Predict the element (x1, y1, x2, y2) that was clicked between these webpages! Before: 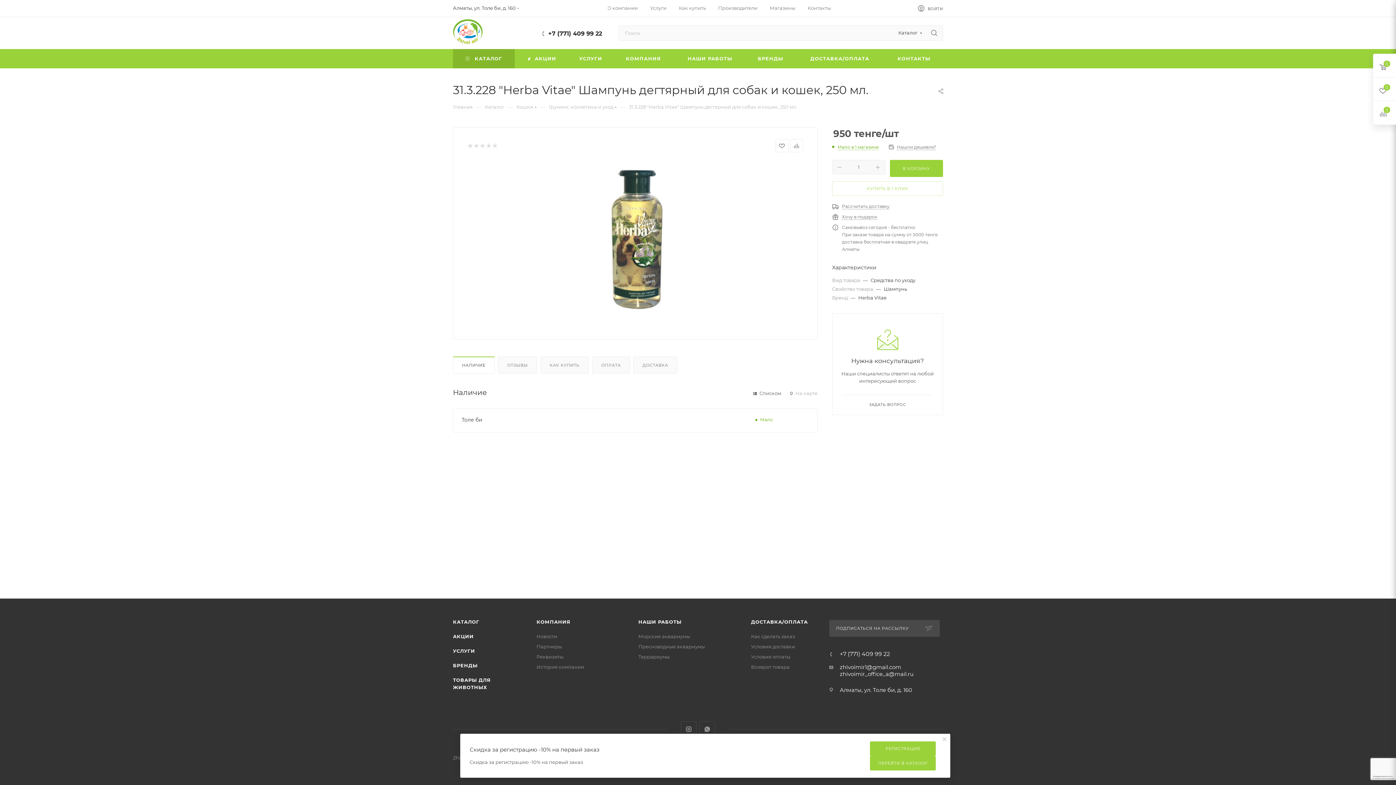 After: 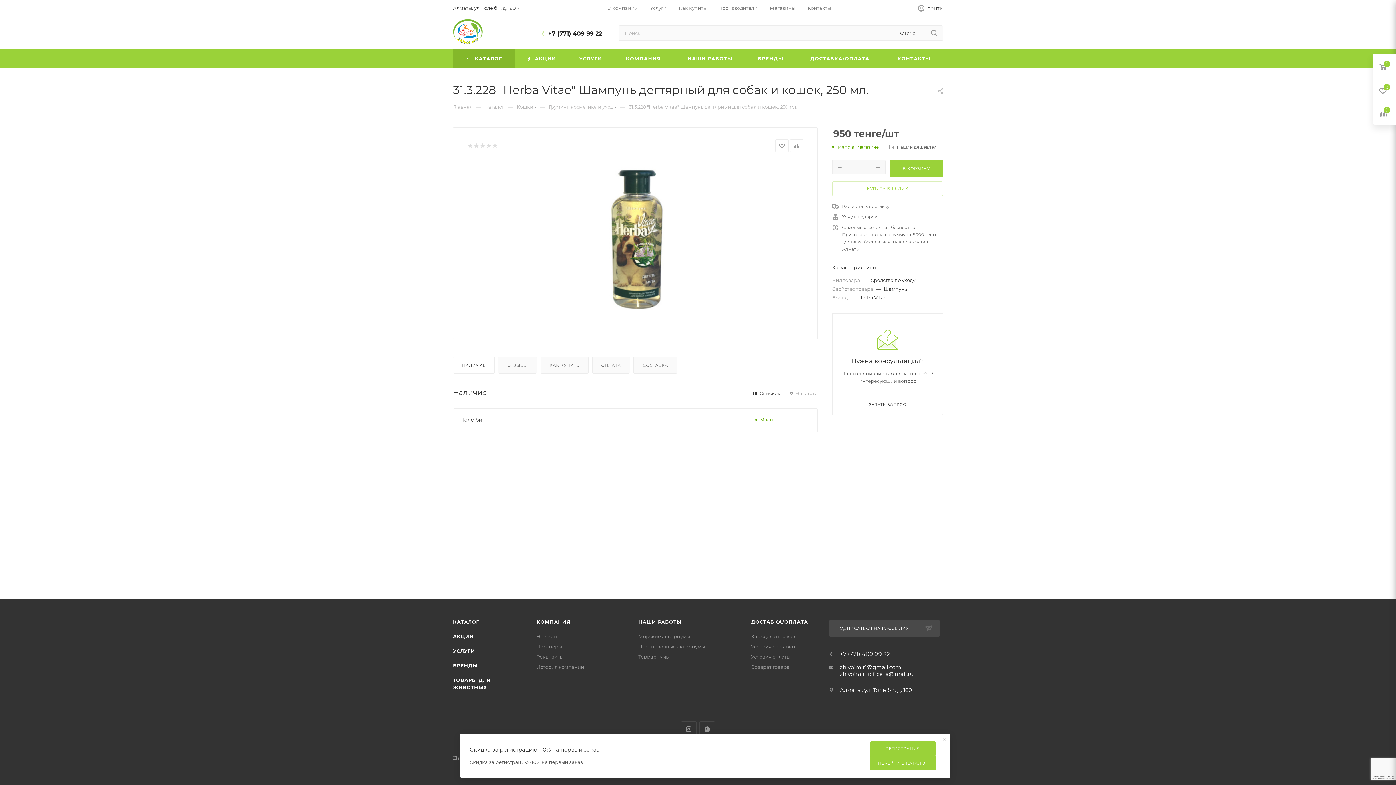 Action: bbox: (548, 30, 602, 36) label: +7 (771) 409 99 22